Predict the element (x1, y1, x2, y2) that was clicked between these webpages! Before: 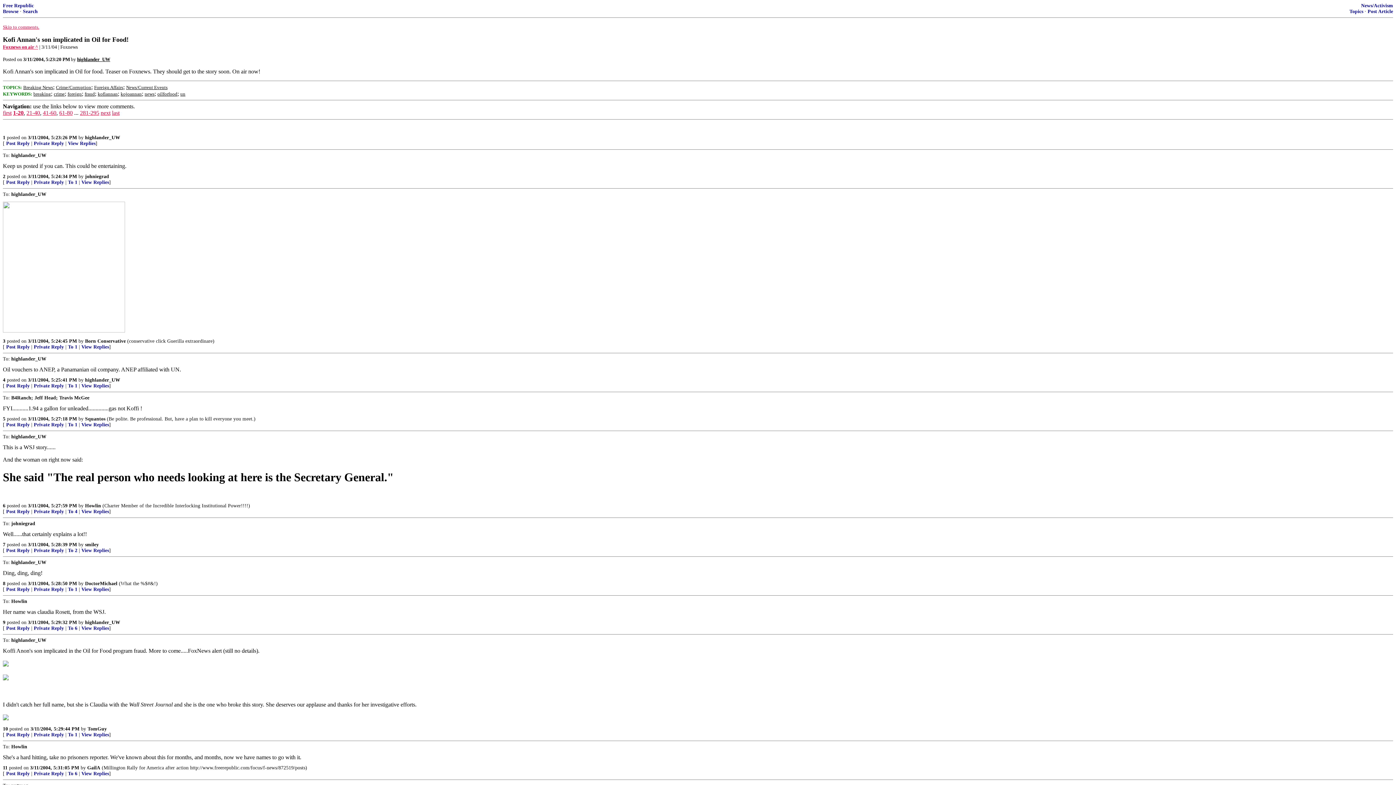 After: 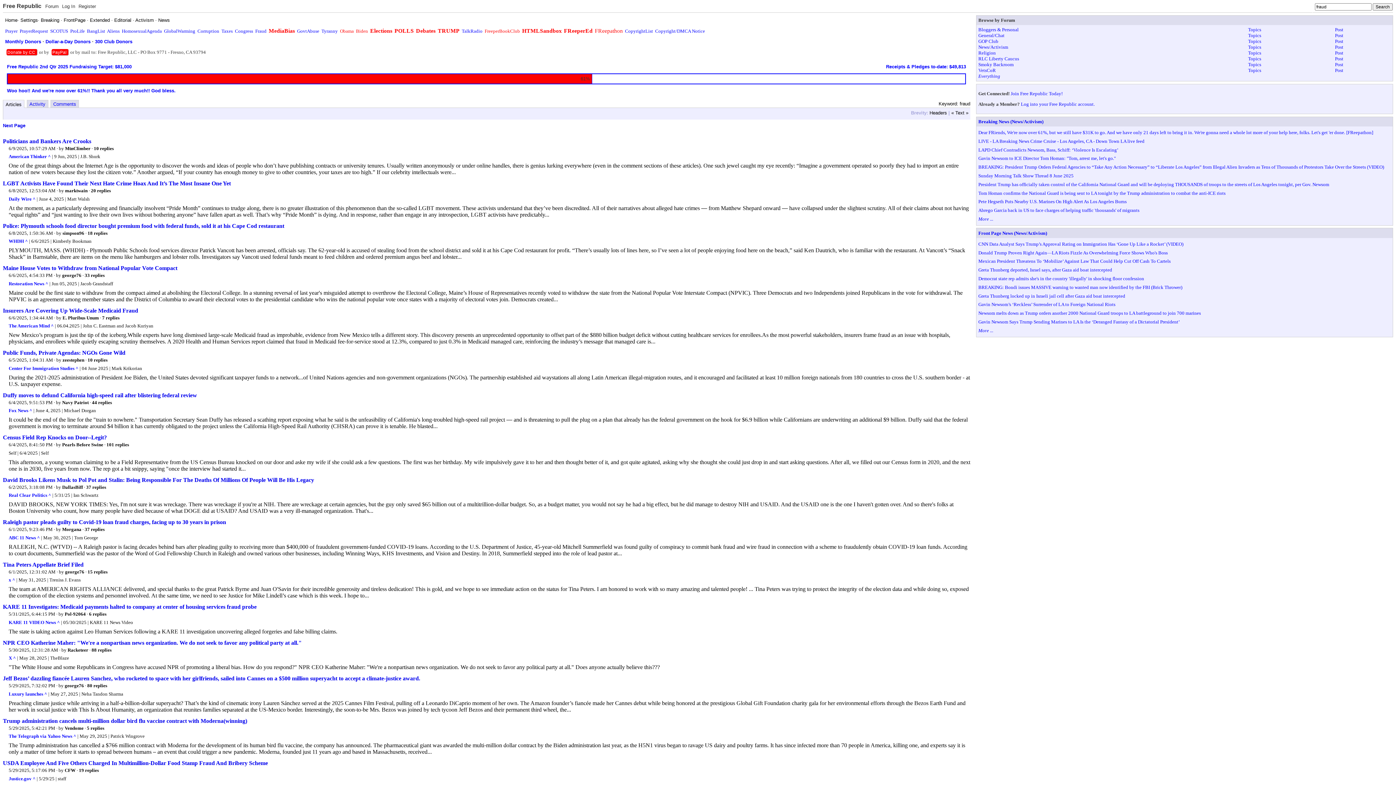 Action: bbox: (84, 90, 94, 96) label: fraud